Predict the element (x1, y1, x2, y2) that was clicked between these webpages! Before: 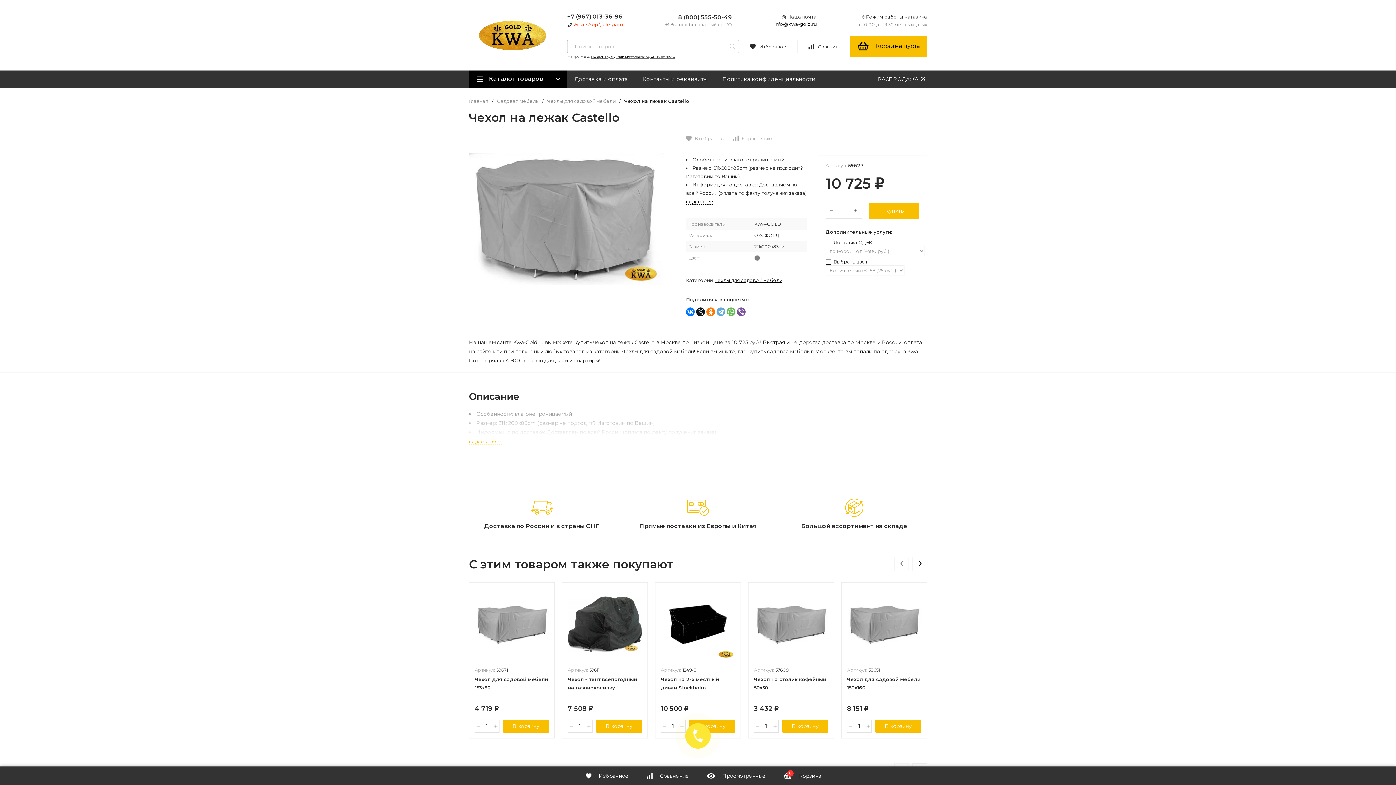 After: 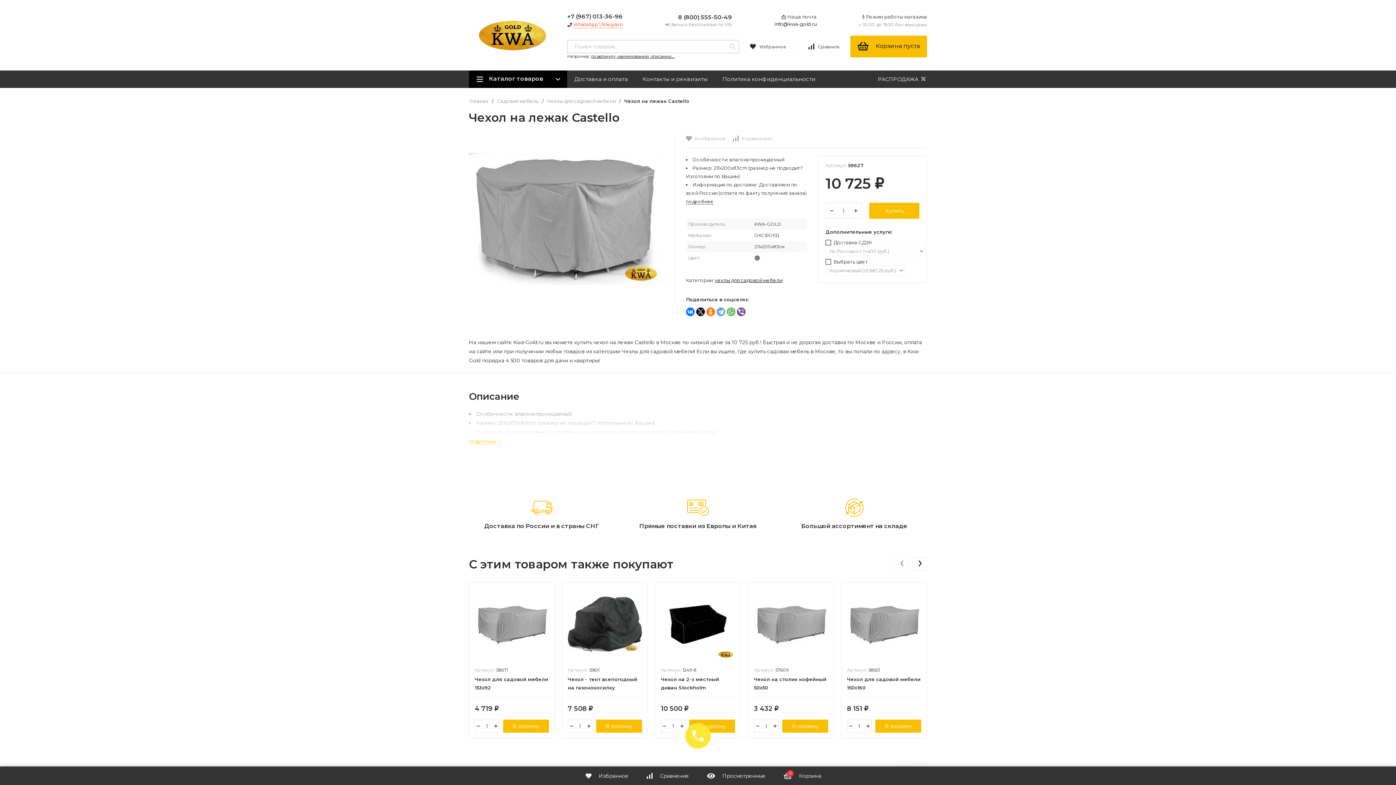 Action: label: 8 (800) 555-50-49 bbox: (678, 13, 732, 20)